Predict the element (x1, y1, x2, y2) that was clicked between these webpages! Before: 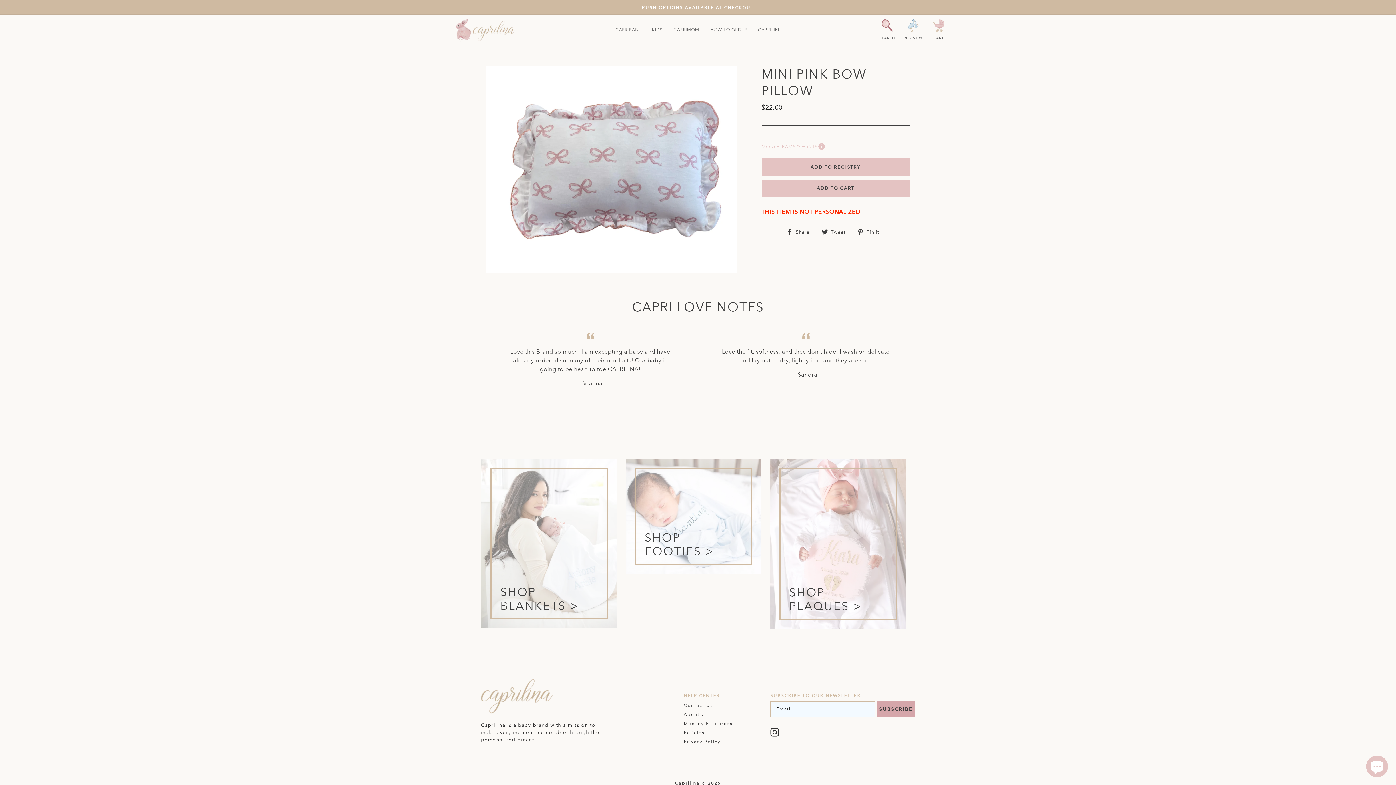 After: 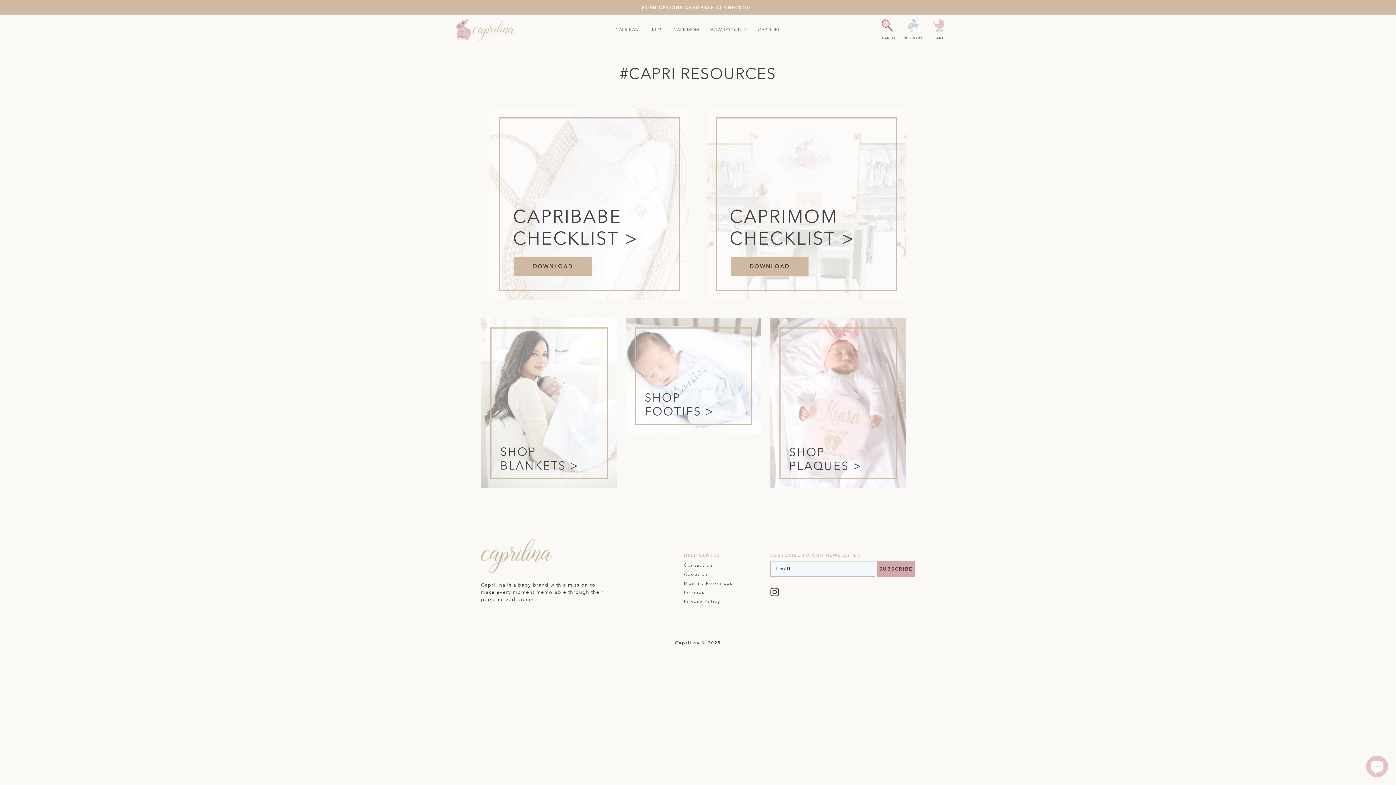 Action: bbox: (684, 721, 732, 726) label: Mommy Resources